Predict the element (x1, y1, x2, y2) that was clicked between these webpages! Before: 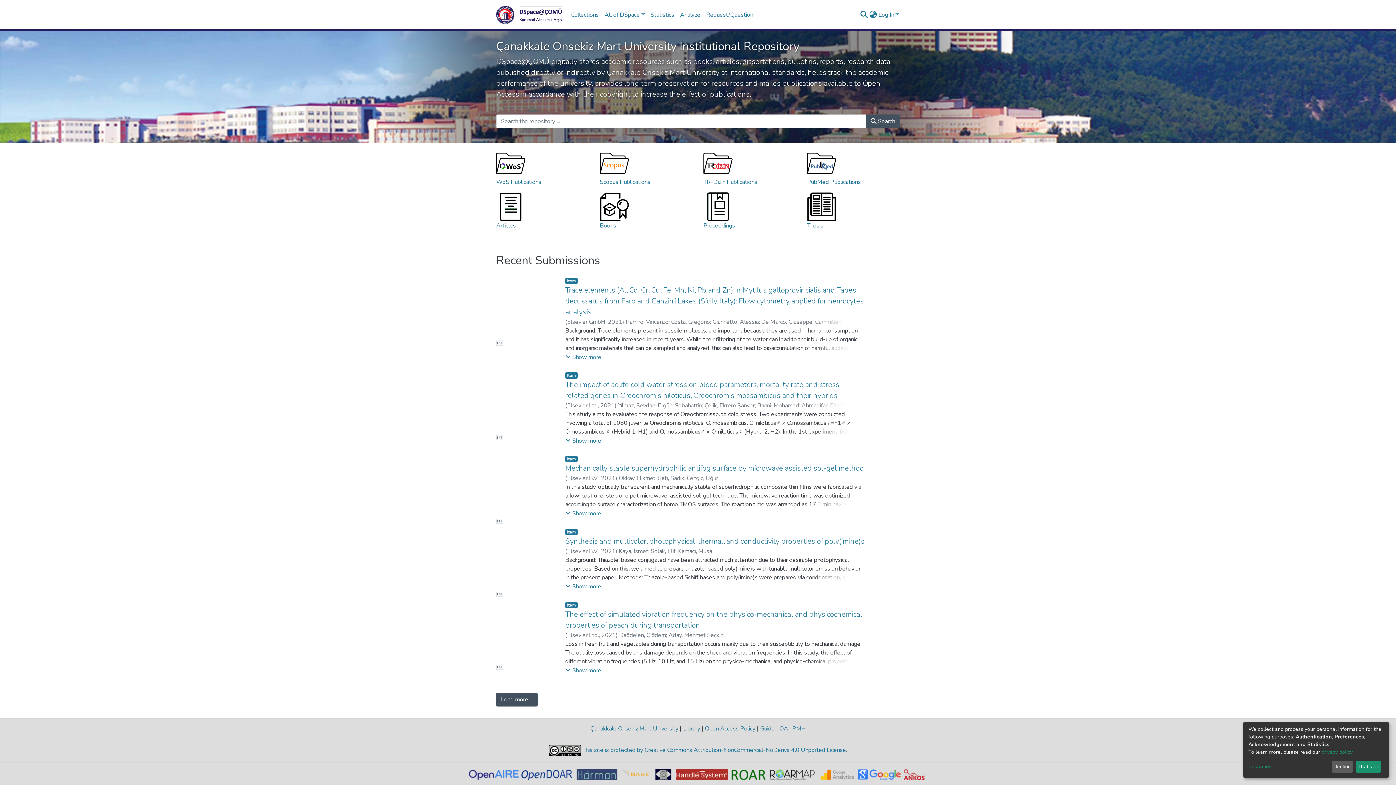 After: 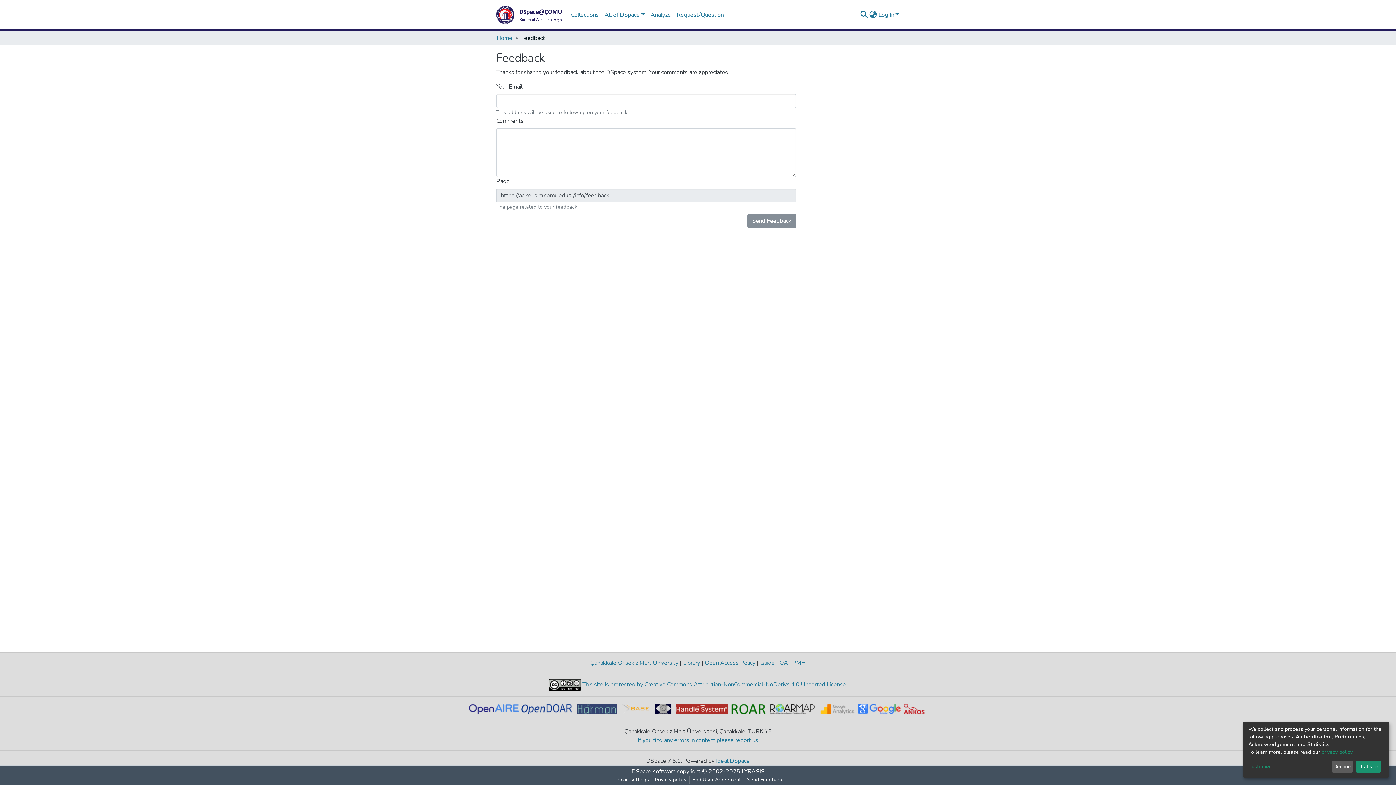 Action: bbox: (703, 7, 756, 22) label: Request/Question